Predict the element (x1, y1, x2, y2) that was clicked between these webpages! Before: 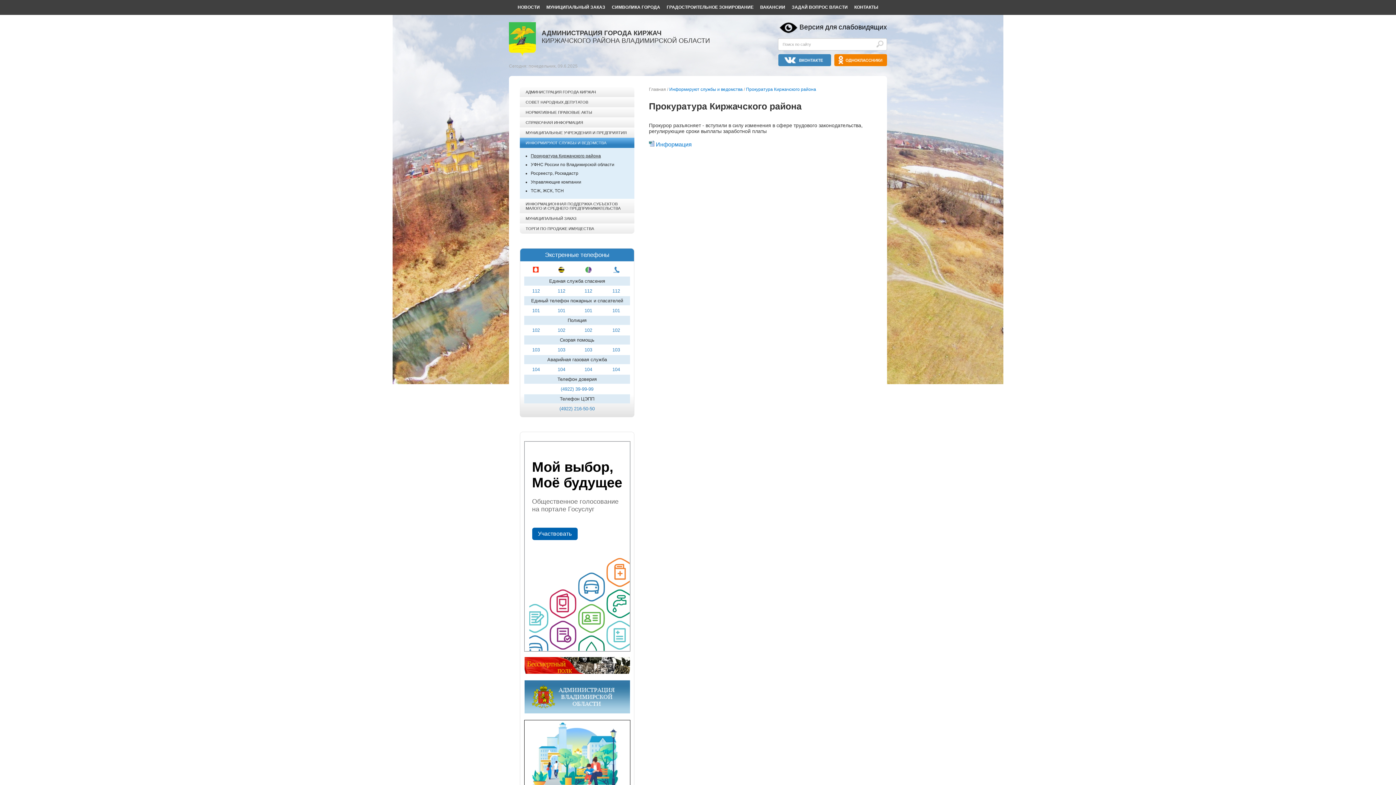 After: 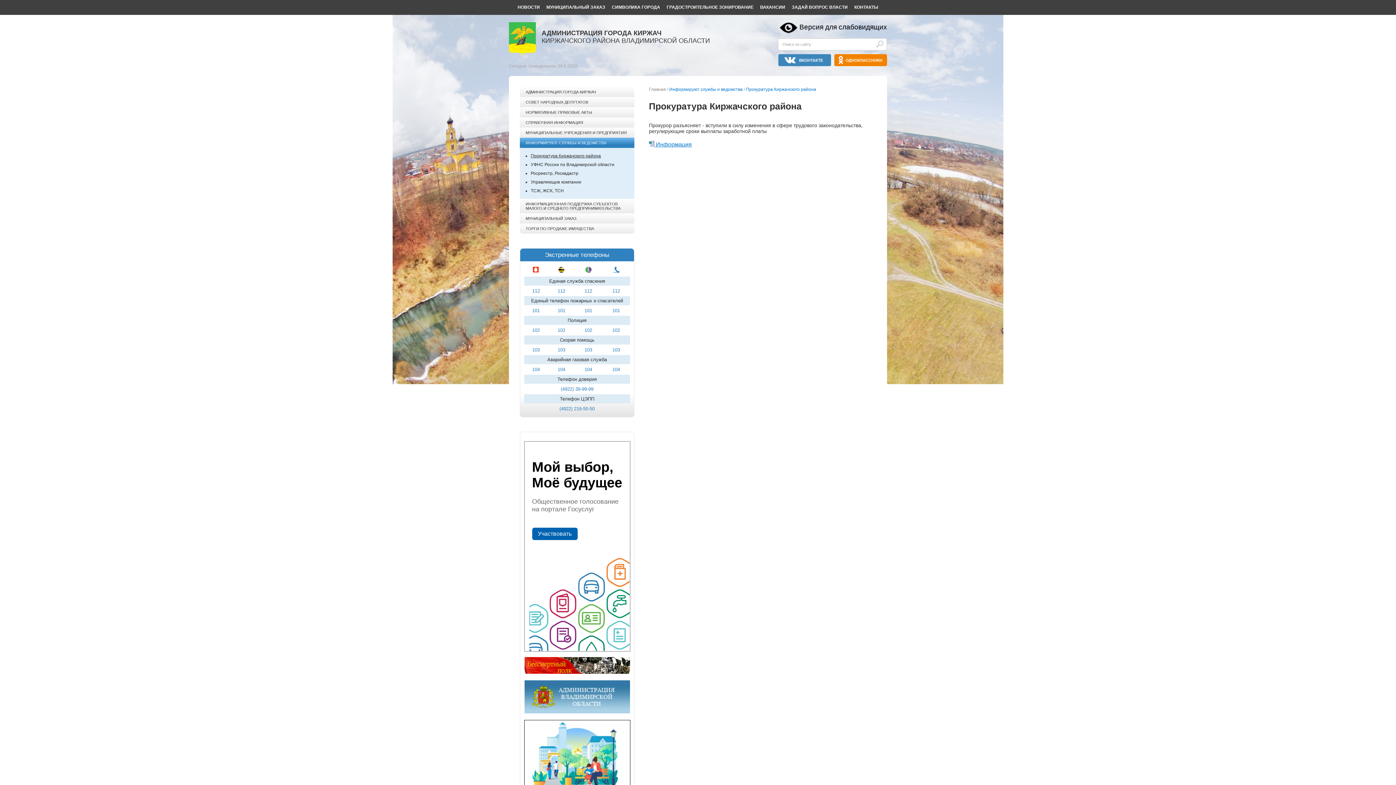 Action: label:  Информация bbox: (649, 141, 692, 147)